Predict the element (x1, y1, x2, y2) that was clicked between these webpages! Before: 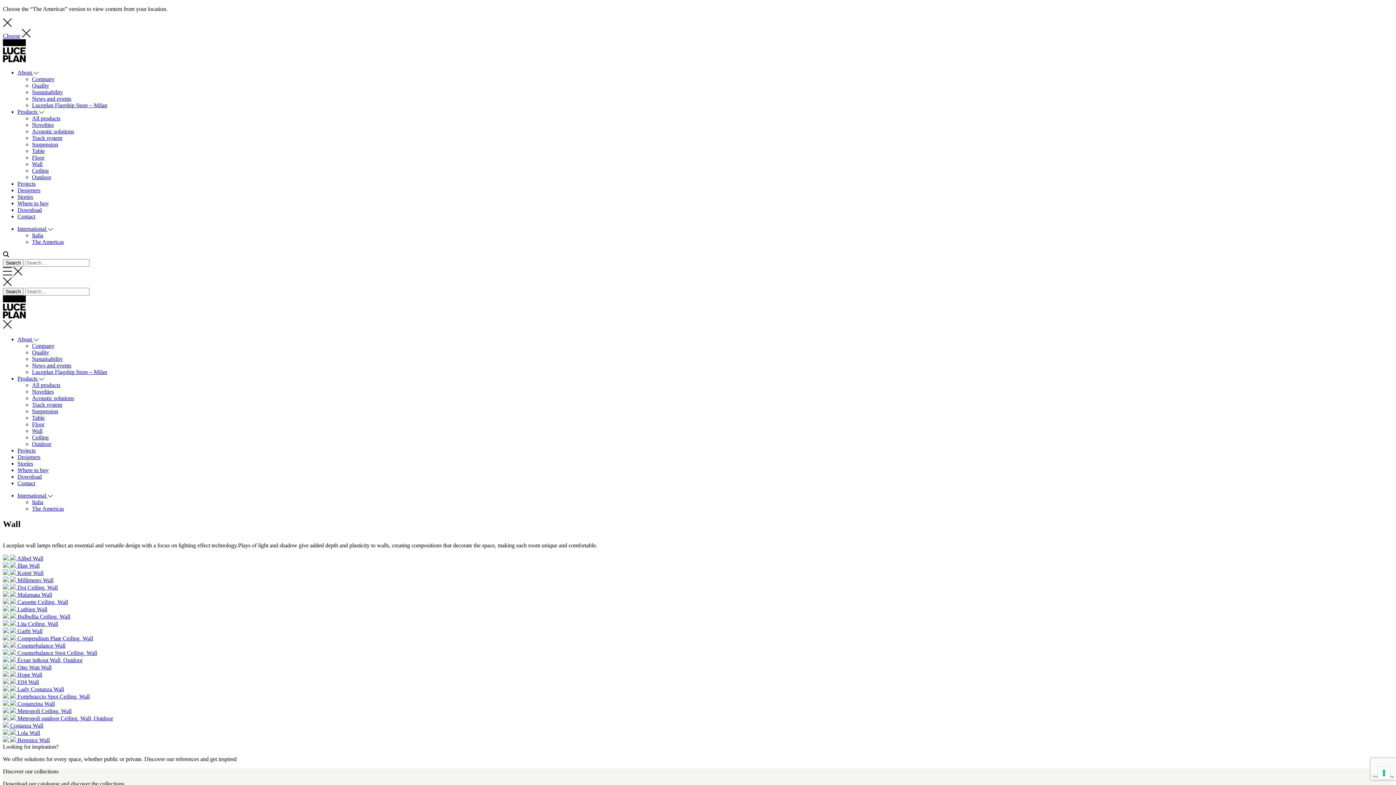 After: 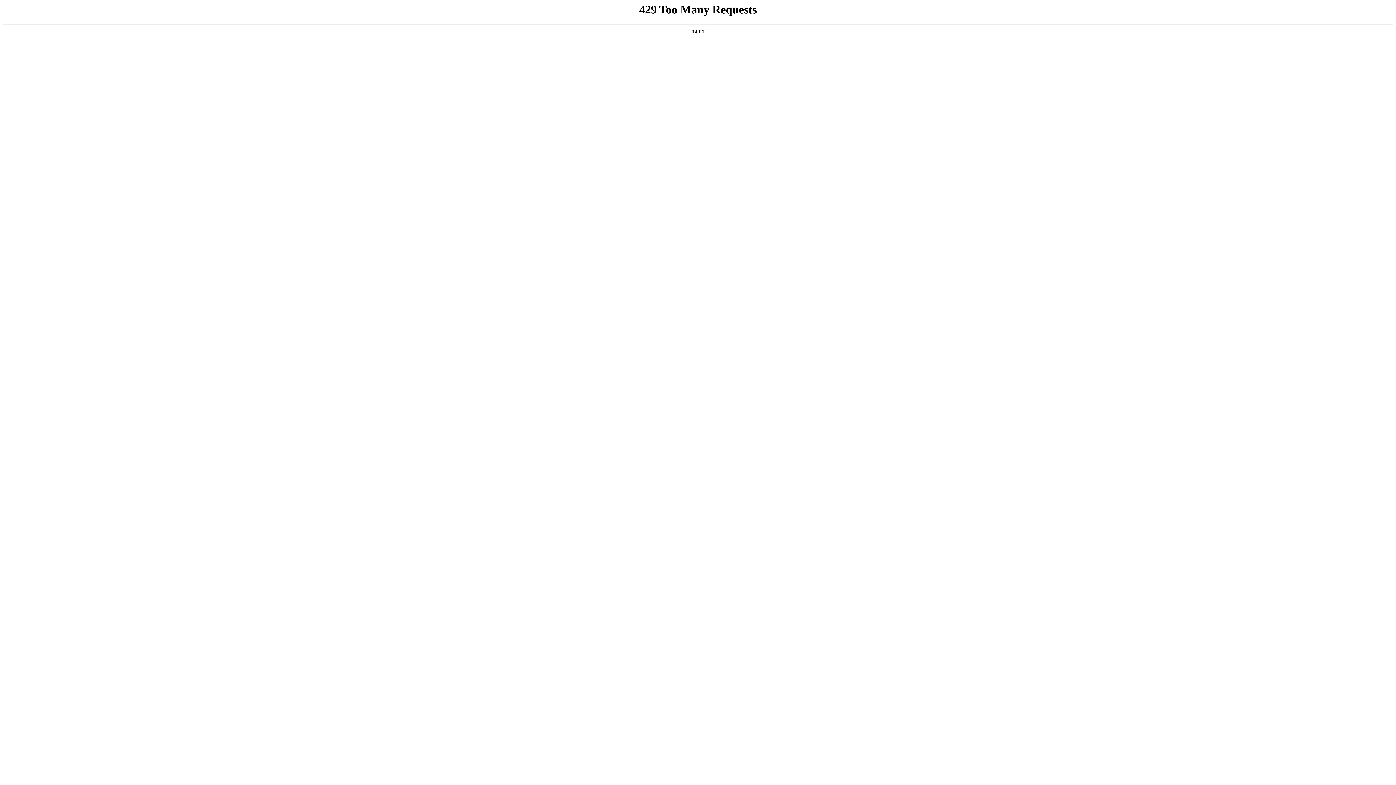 Action: bbox: (2, 584, 17, 590) label:   